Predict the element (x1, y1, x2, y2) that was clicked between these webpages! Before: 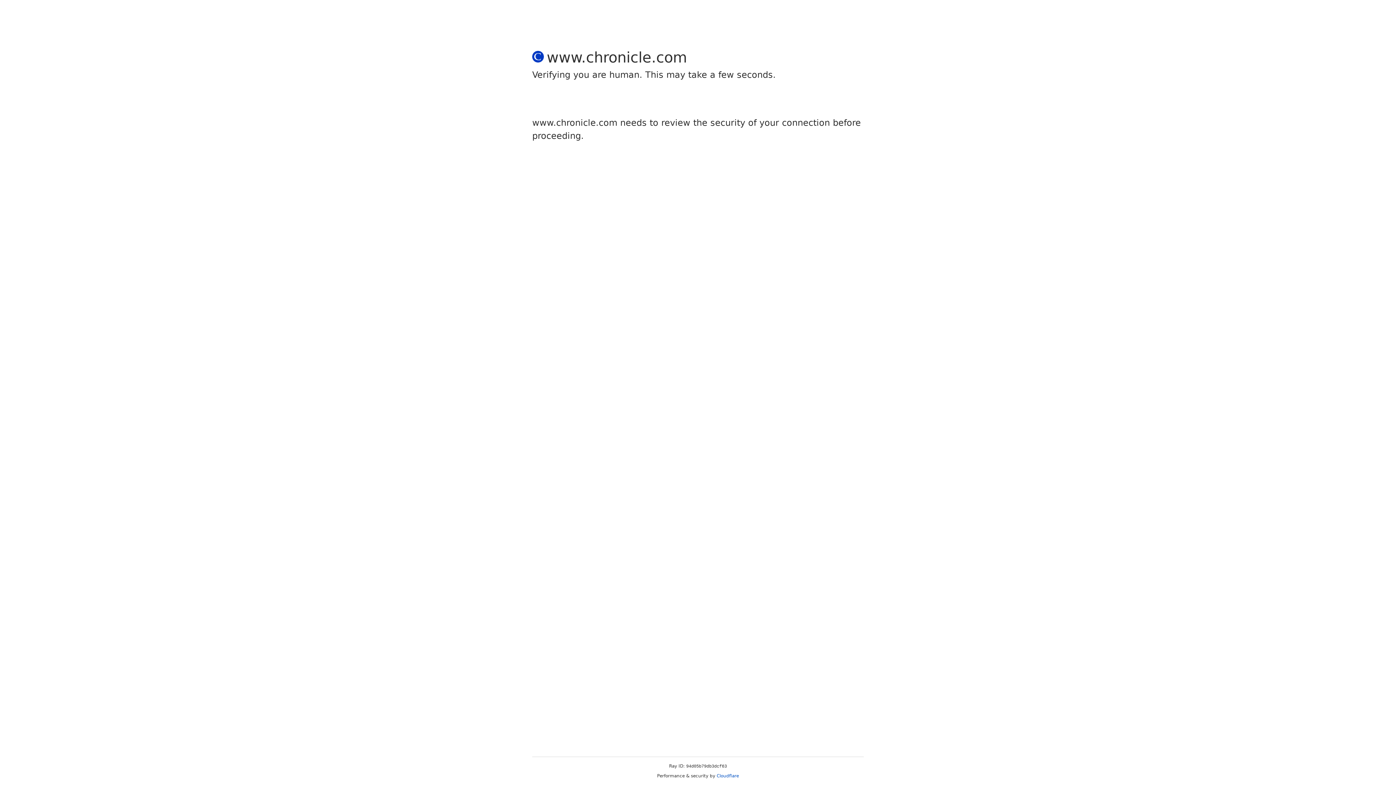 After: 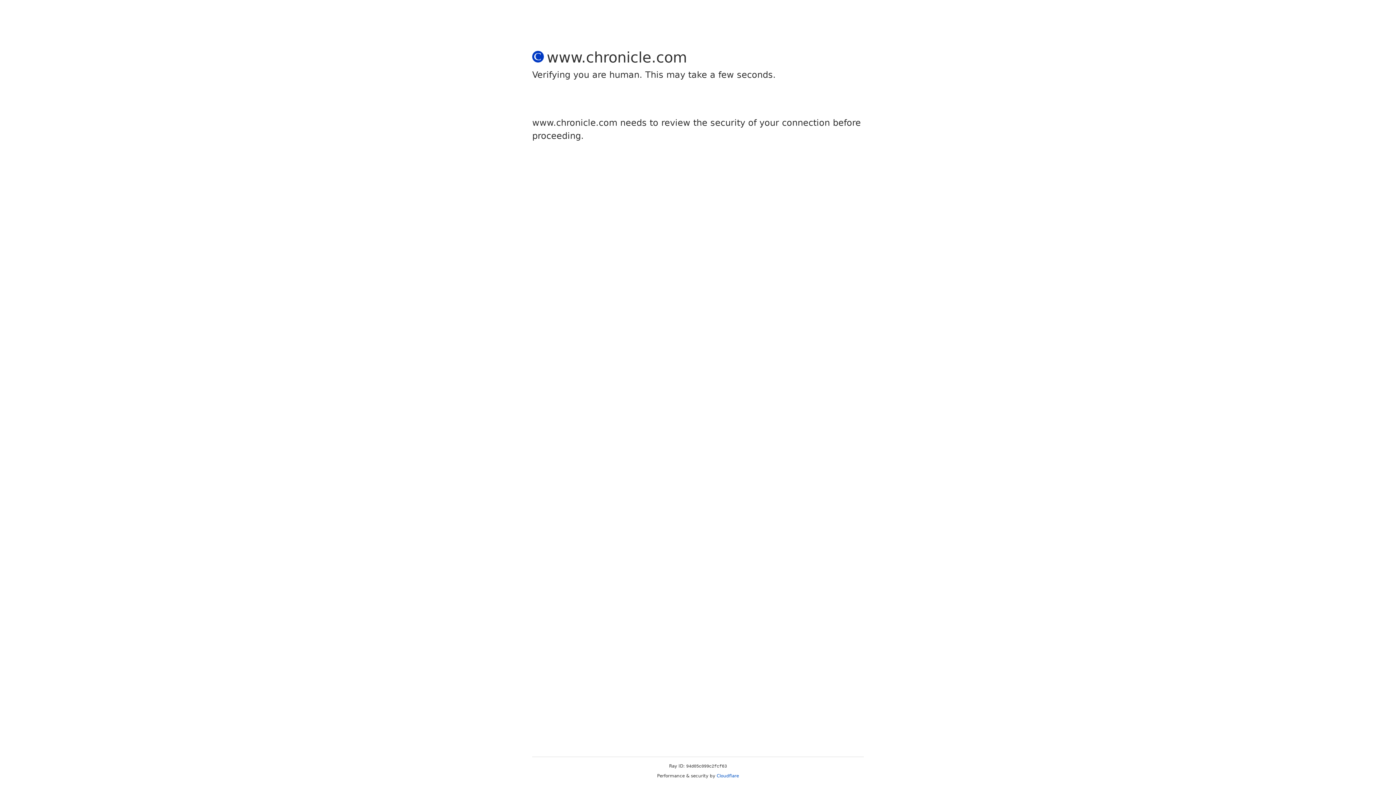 Action: bbox: (716, 773, 739, 778) label: Cloudflare